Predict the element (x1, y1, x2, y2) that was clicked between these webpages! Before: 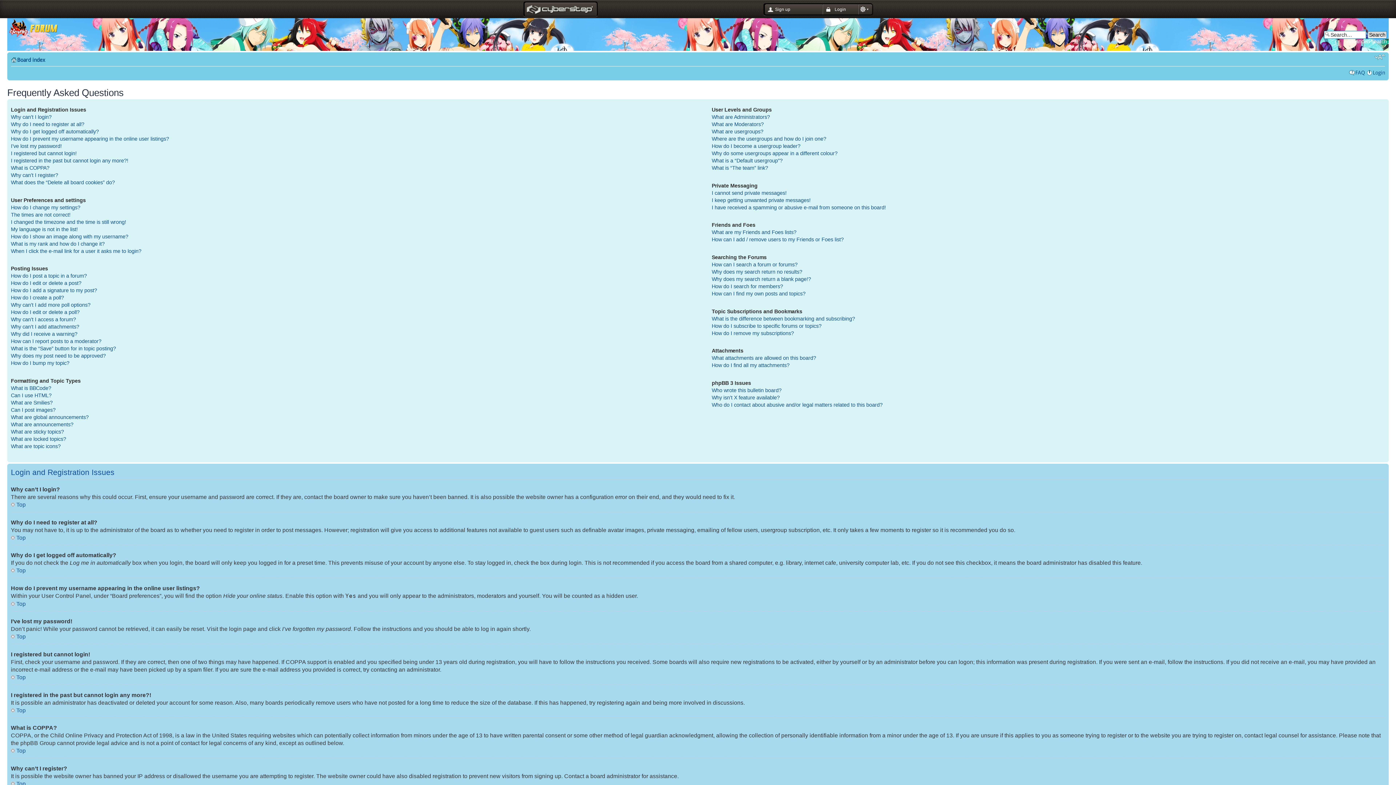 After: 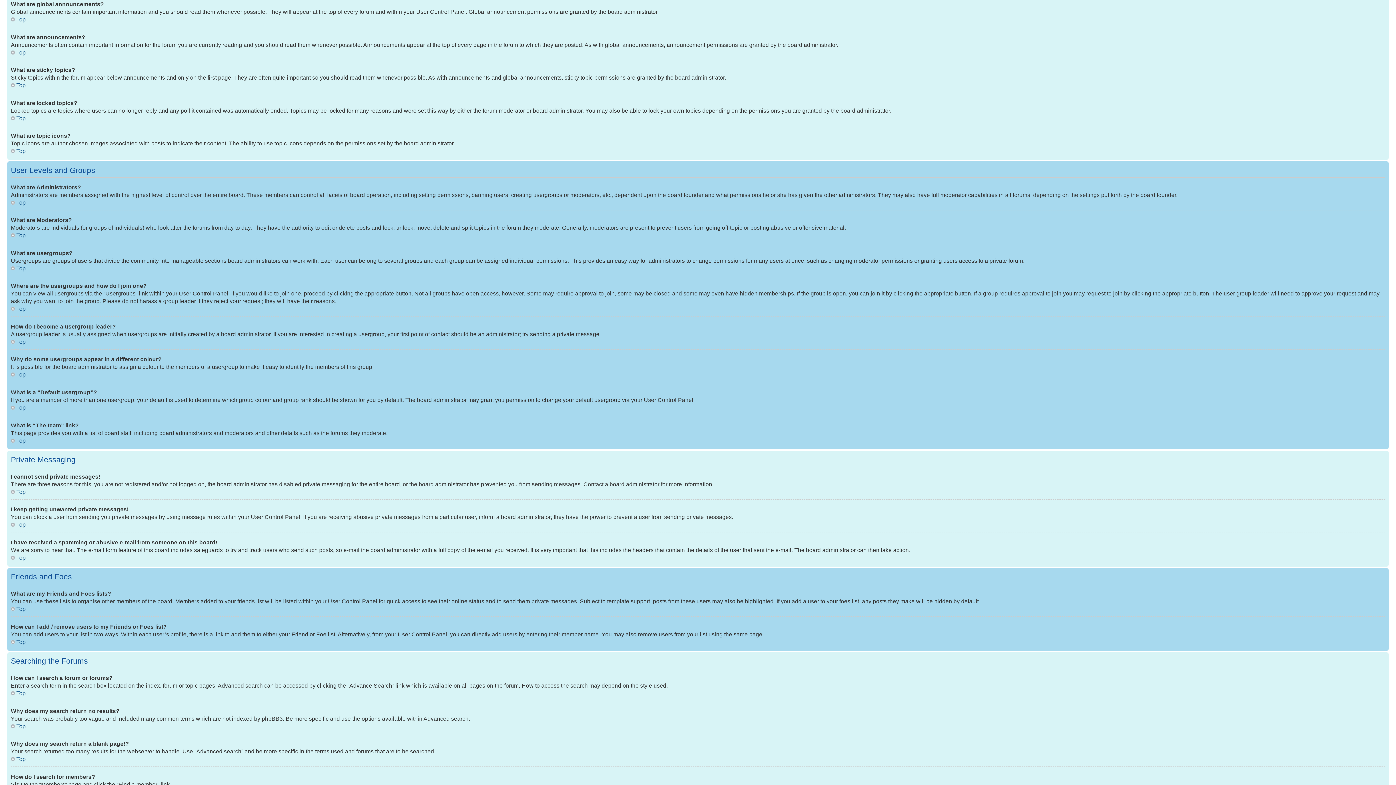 Action: label: What are global announcements? bbox: (10, 414, 88, 420)